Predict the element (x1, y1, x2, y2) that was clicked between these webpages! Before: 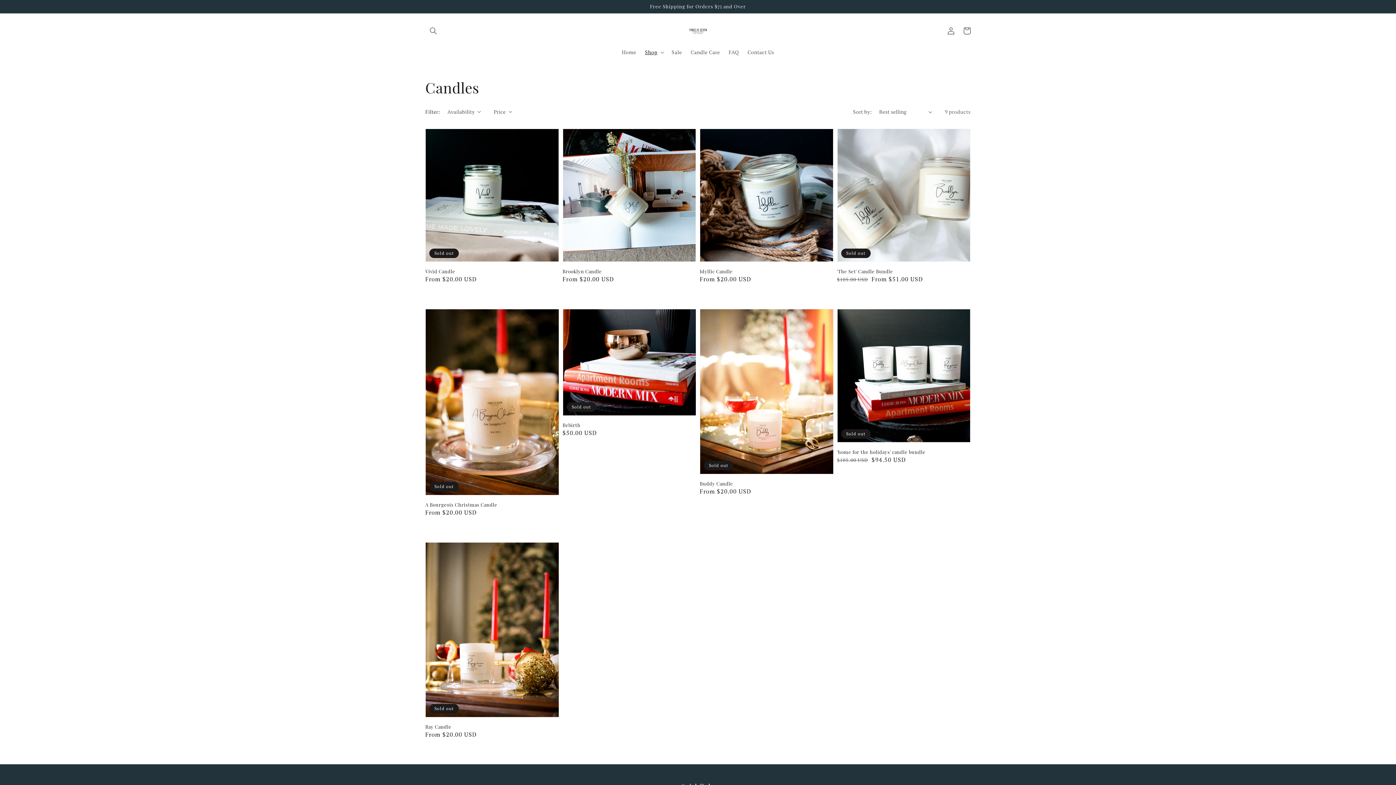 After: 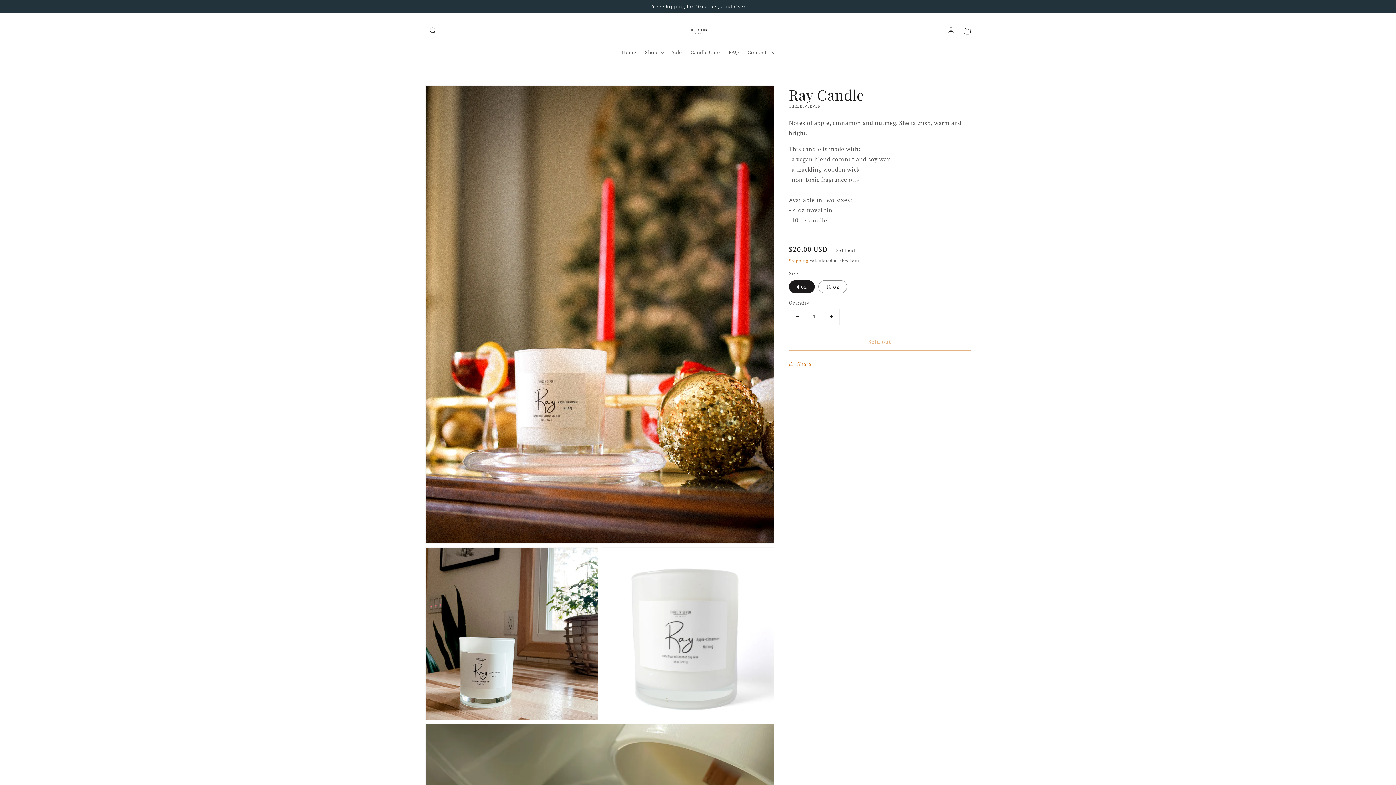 Action: label: Ray Candle bbox: (425, 724, 554, 730)